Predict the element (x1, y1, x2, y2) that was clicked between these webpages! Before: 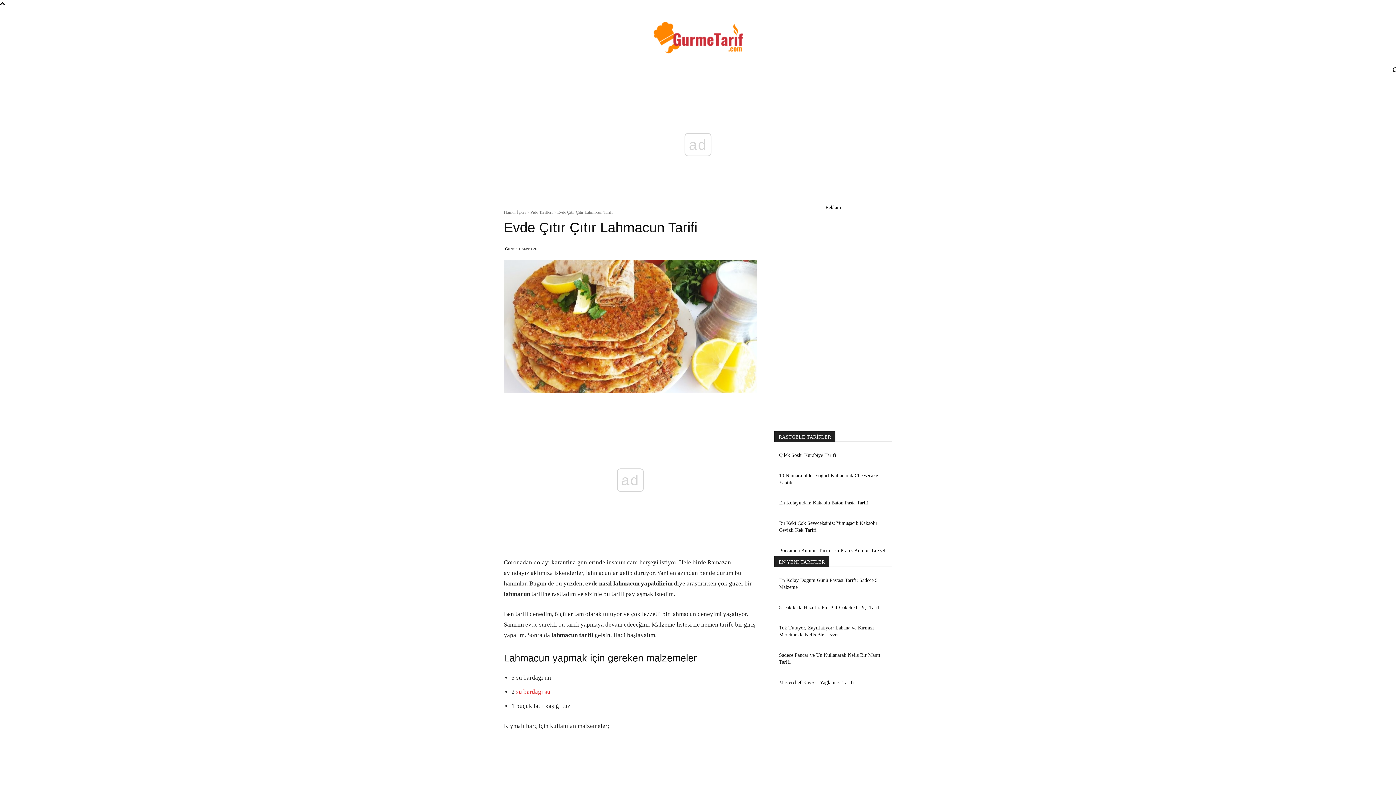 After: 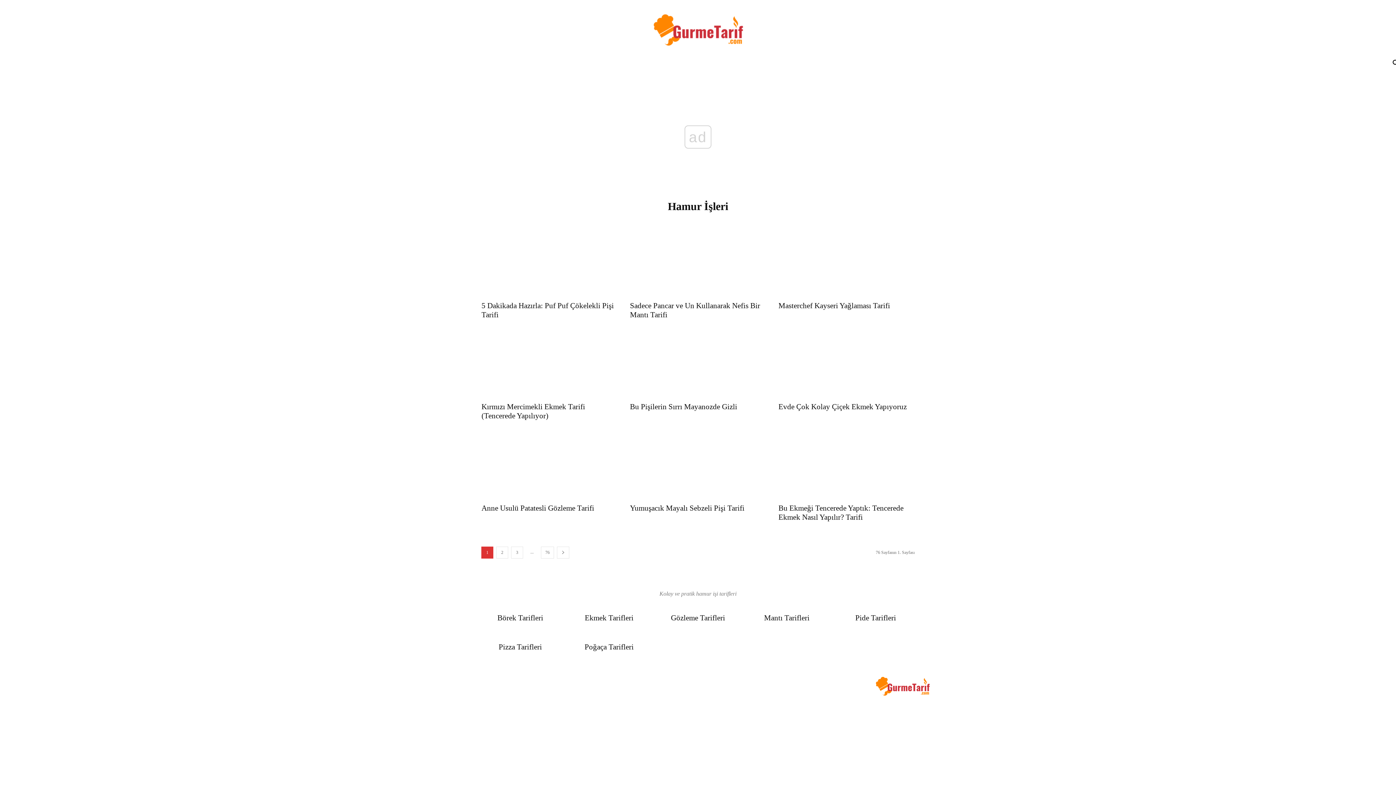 Action: label: Hamur İşleri bbox: (504, 209, 525, 214)